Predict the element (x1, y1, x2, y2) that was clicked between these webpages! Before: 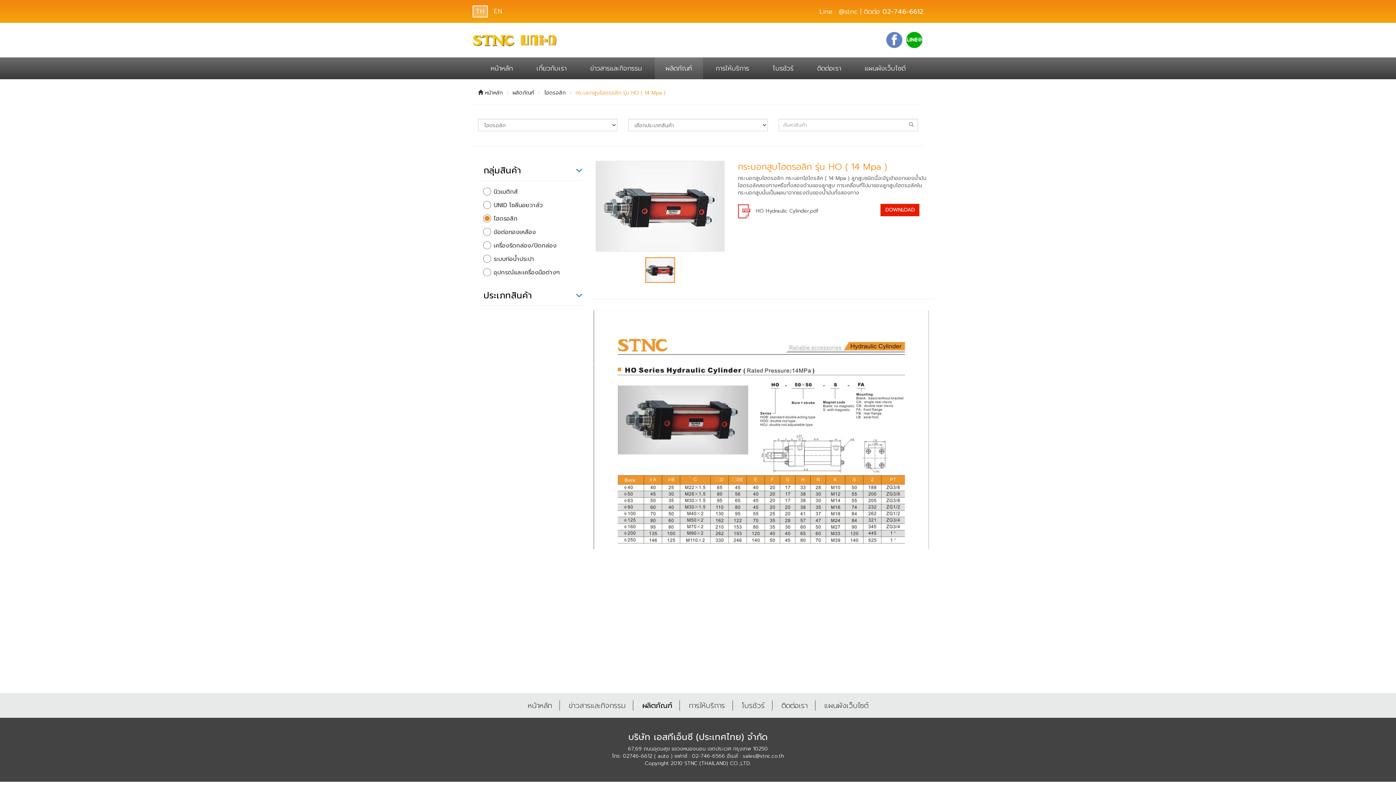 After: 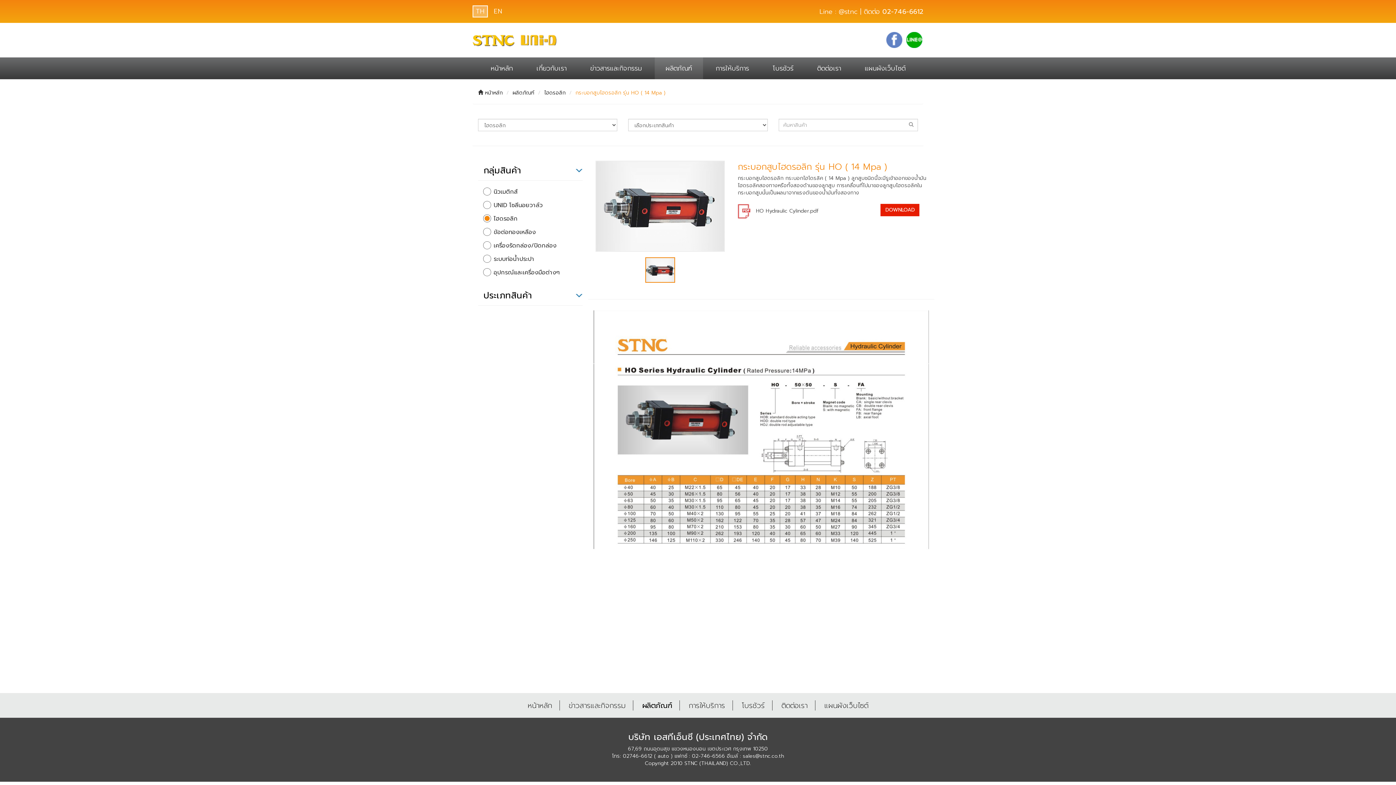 Action: bbox: (575, 89, 665, 96) label: กระบอกสูบไฮดรอลิก รุ่น HO ( 14 Mpa )